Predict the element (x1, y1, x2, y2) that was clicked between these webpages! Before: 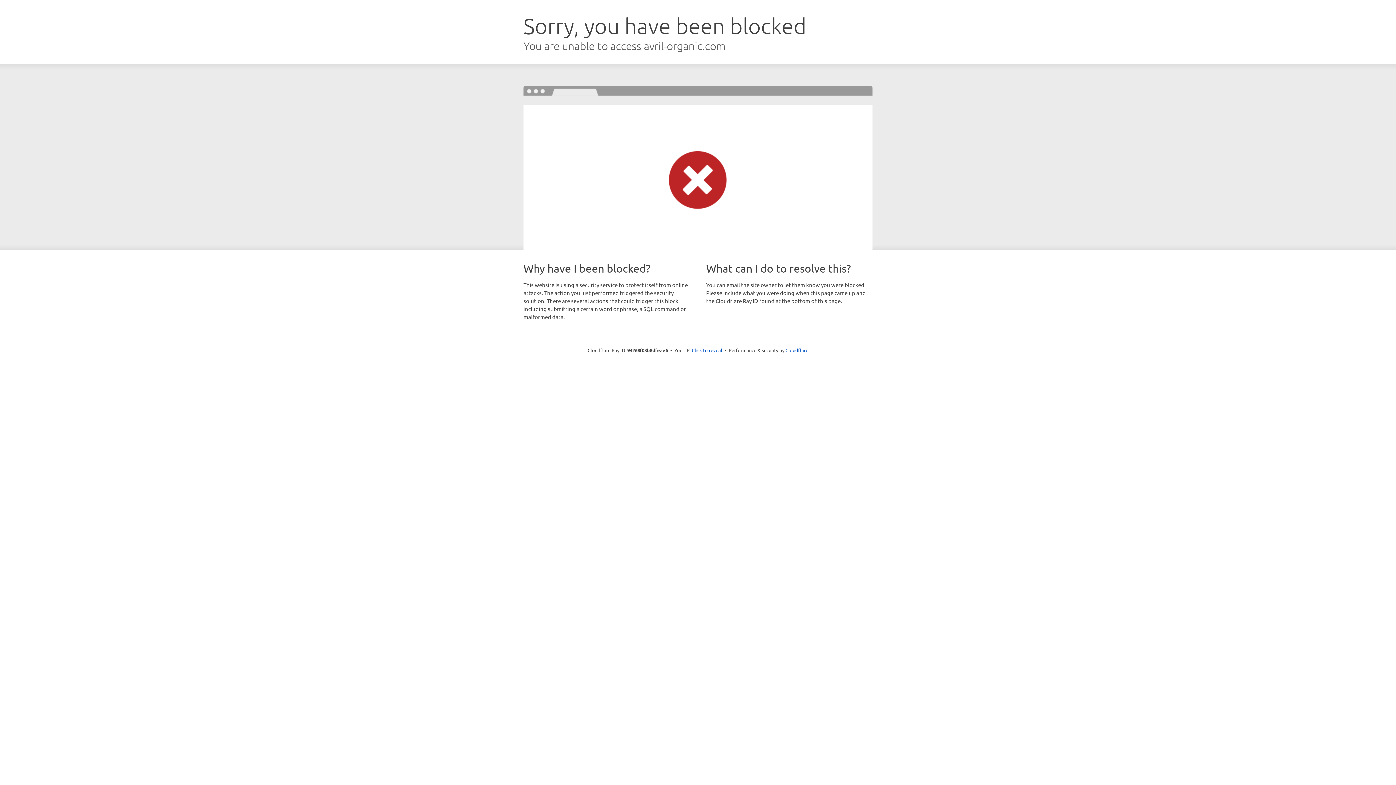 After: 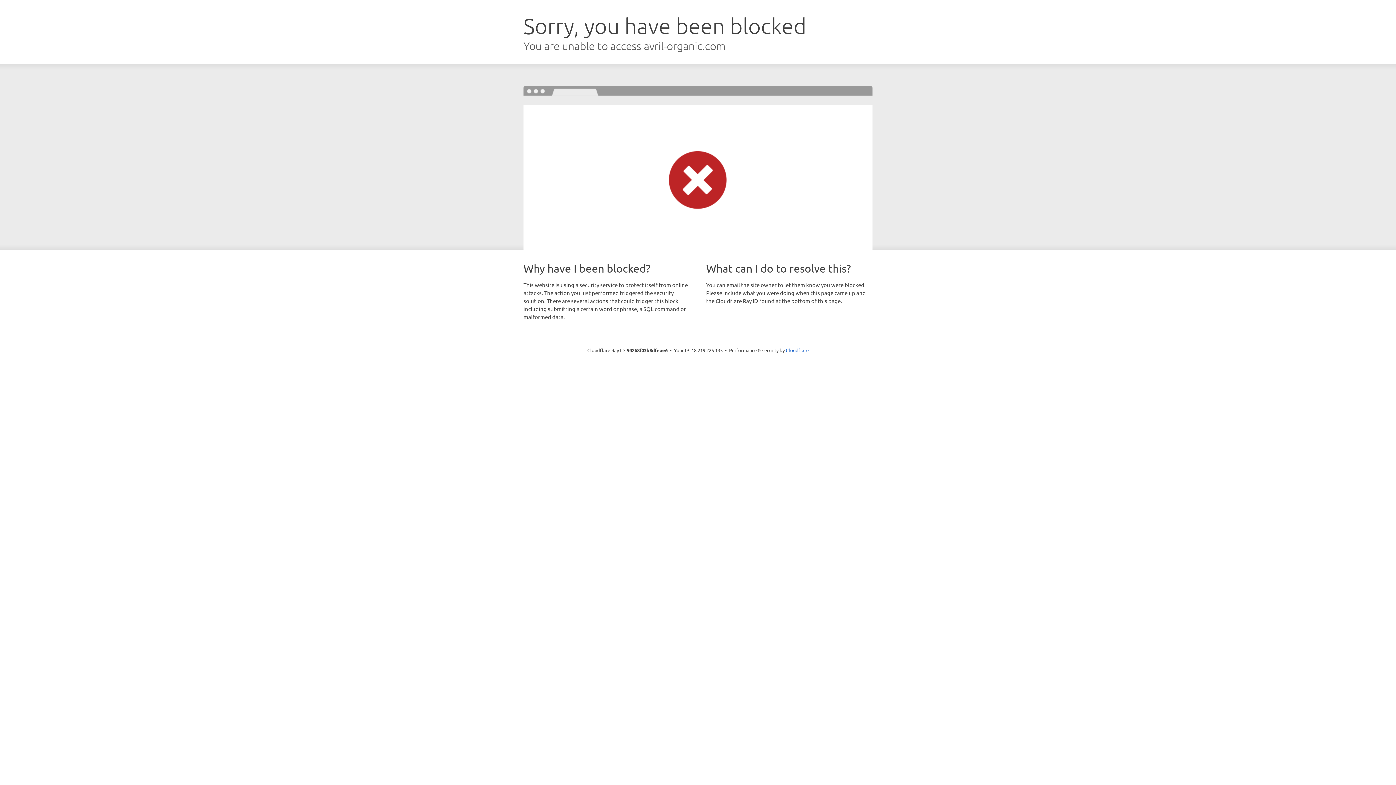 Action: bbox: (692, 346, 722, 353) label: Click to reveal